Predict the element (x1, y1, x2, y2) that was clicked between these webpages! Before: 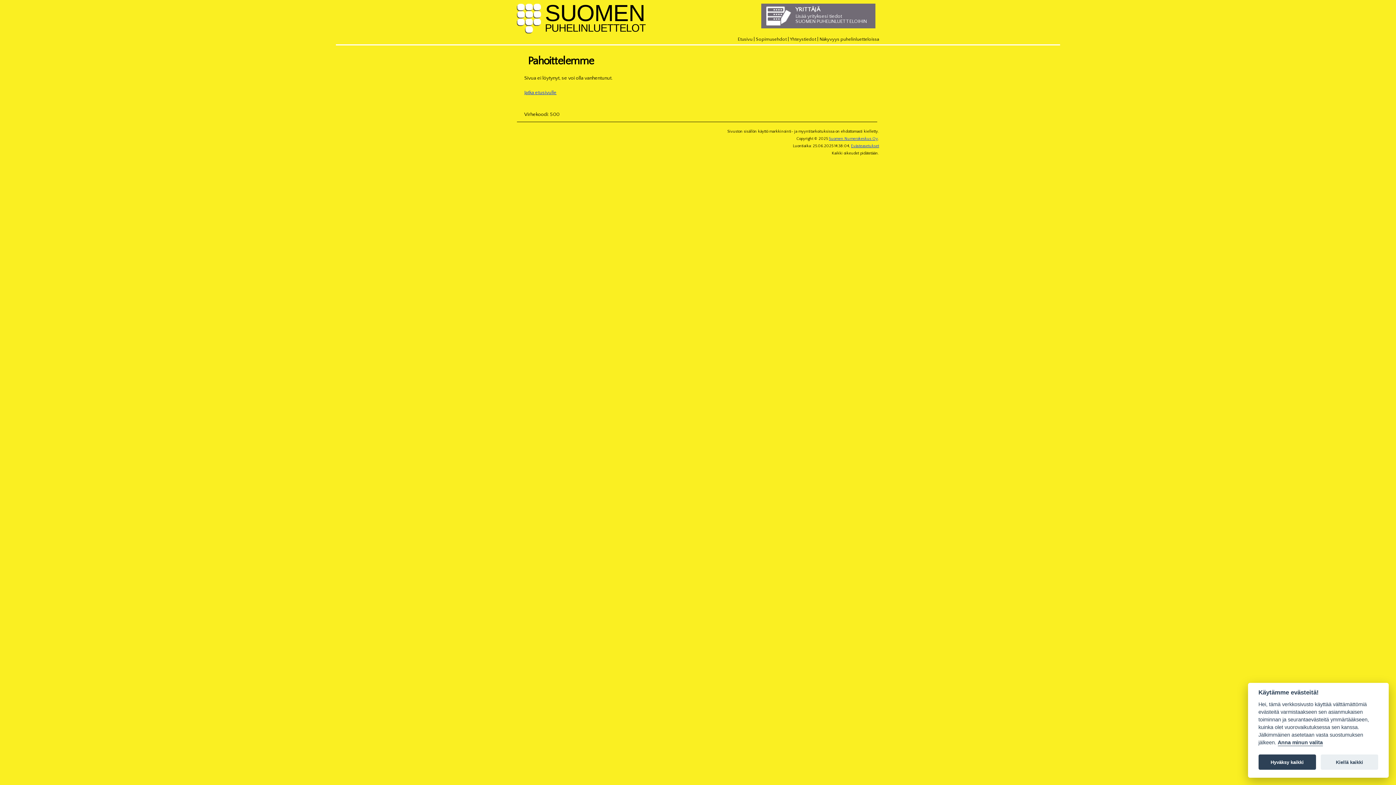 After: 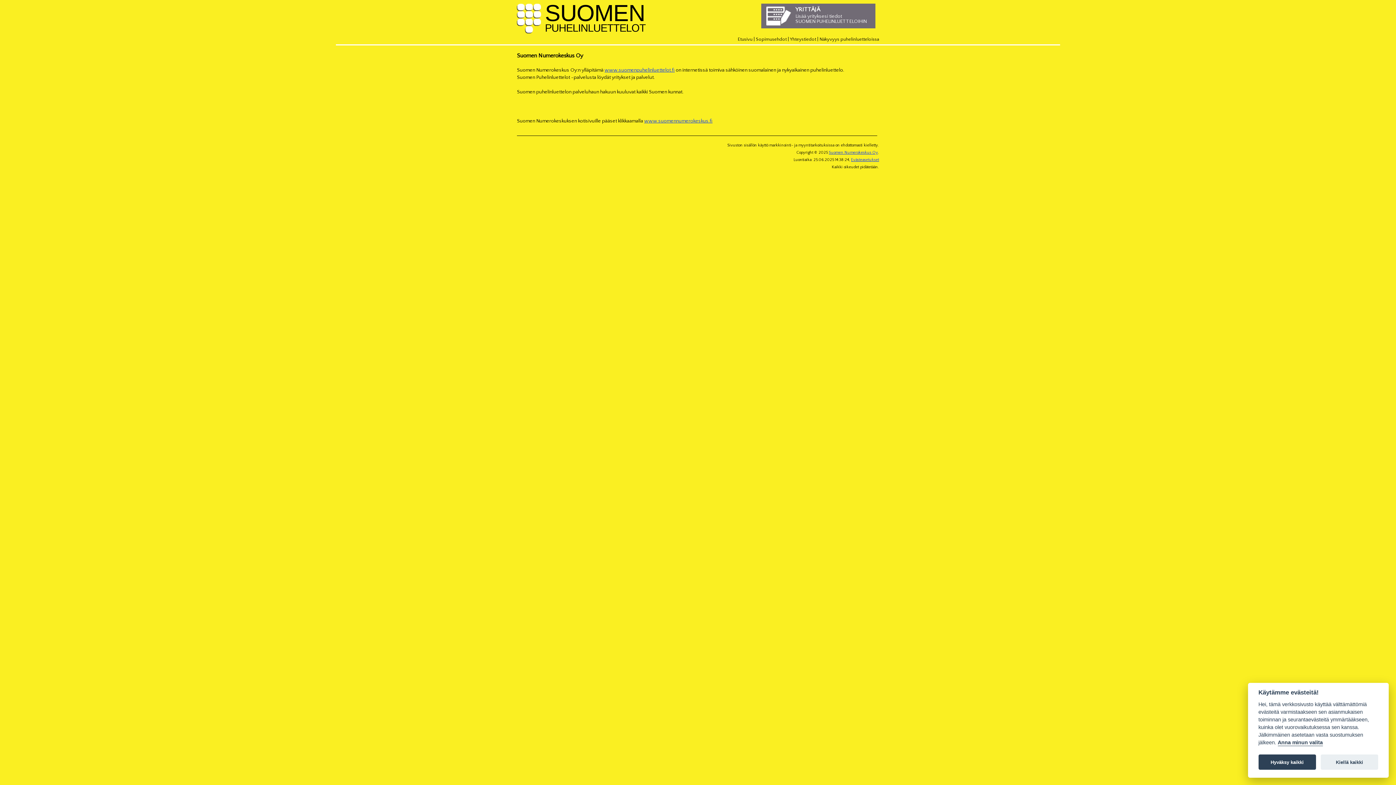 Action: label: Suomen Numerokeskus Oy bbox: (829, 136, 878, 141)